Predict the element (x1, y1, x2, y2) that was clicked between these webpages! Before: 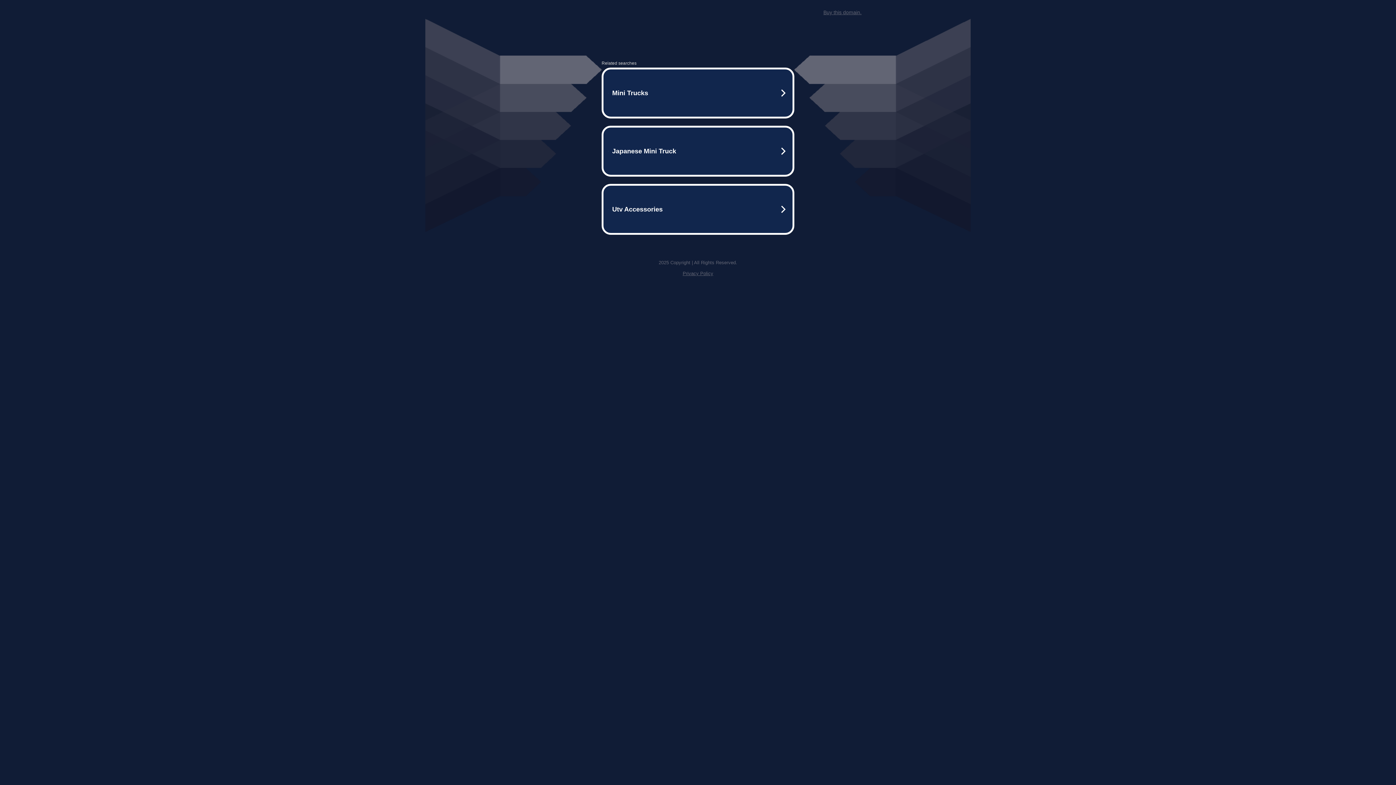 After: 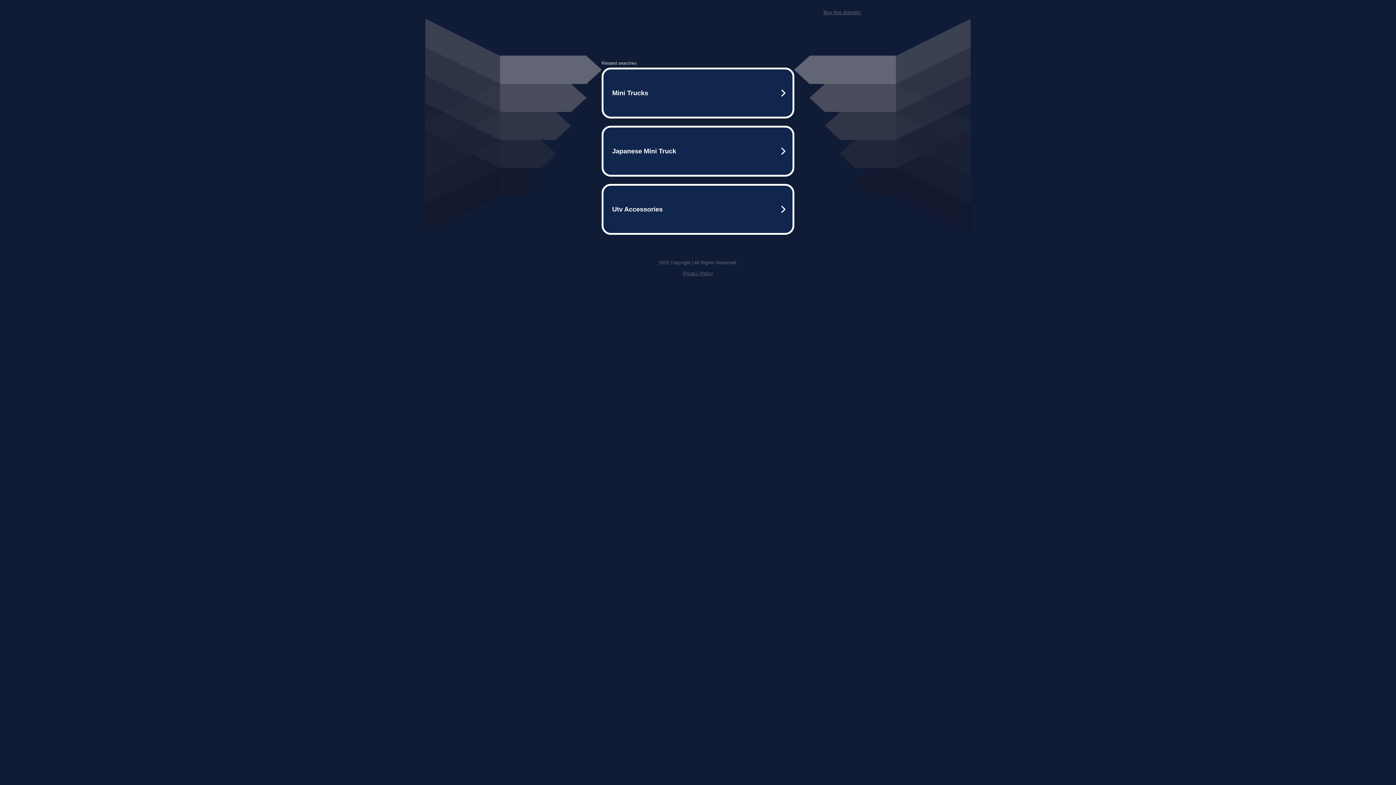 Action: label: Privacy Policy bbox: (682, 259, 713, 264)